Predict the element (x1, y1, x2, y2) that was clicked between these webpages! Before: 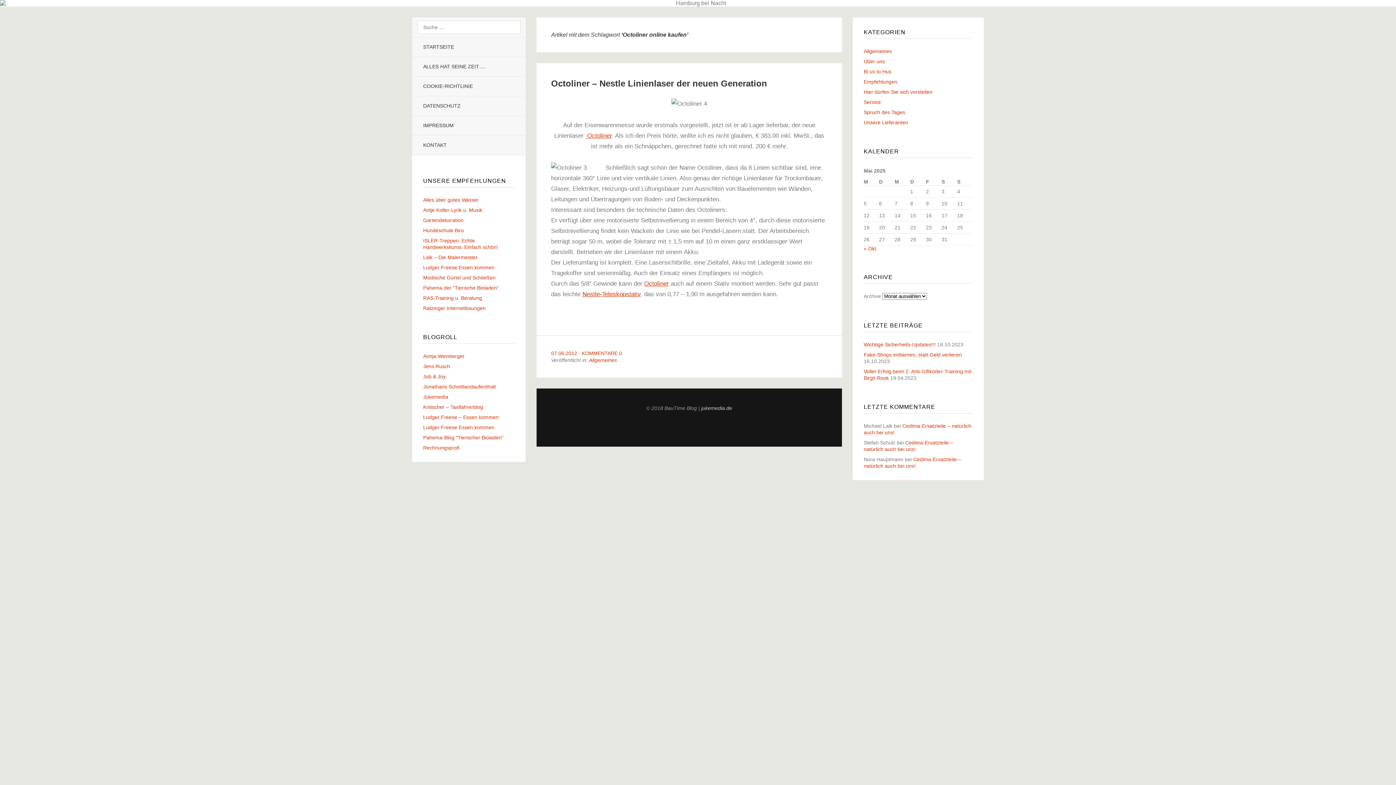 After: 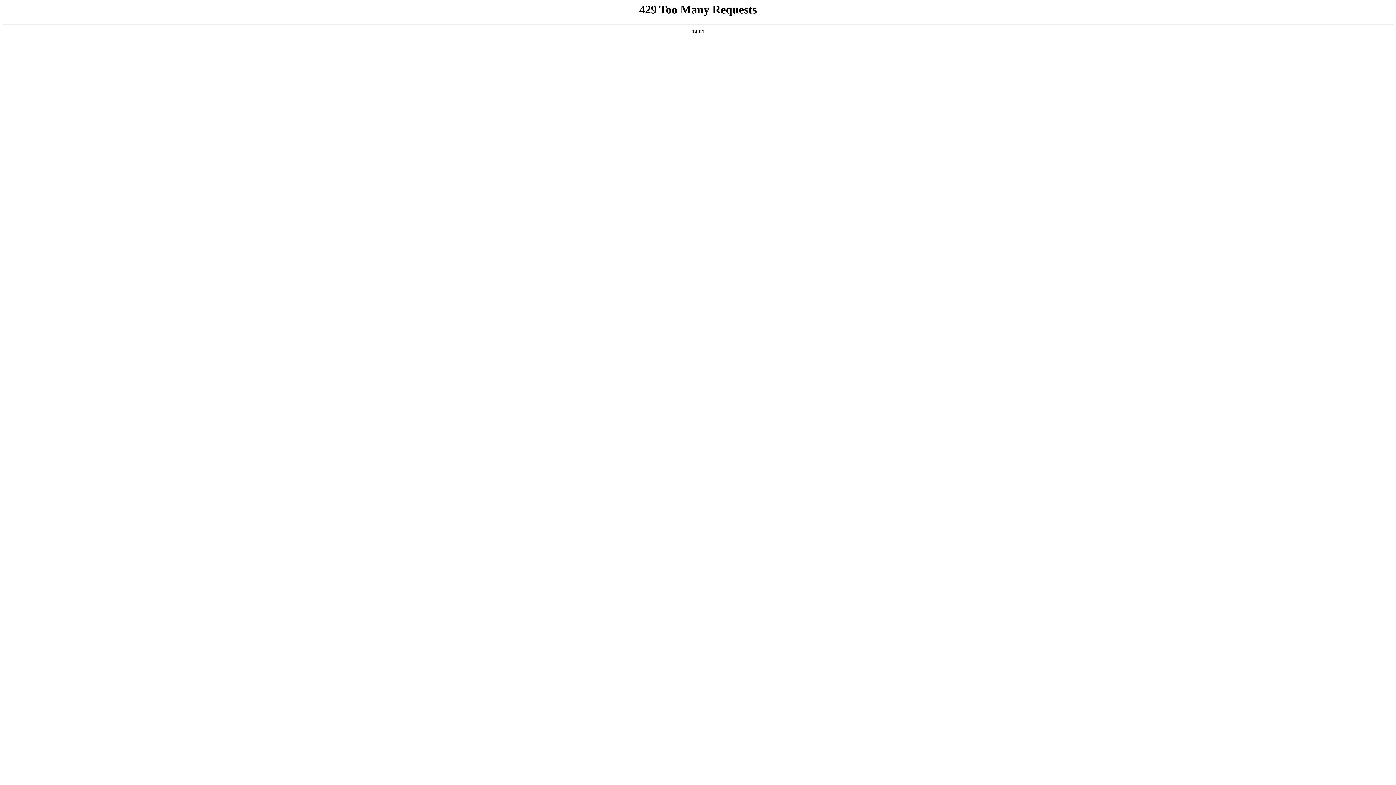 Action: label: Alles über gutes Wasser bbox: (423, 197, 478, 202)